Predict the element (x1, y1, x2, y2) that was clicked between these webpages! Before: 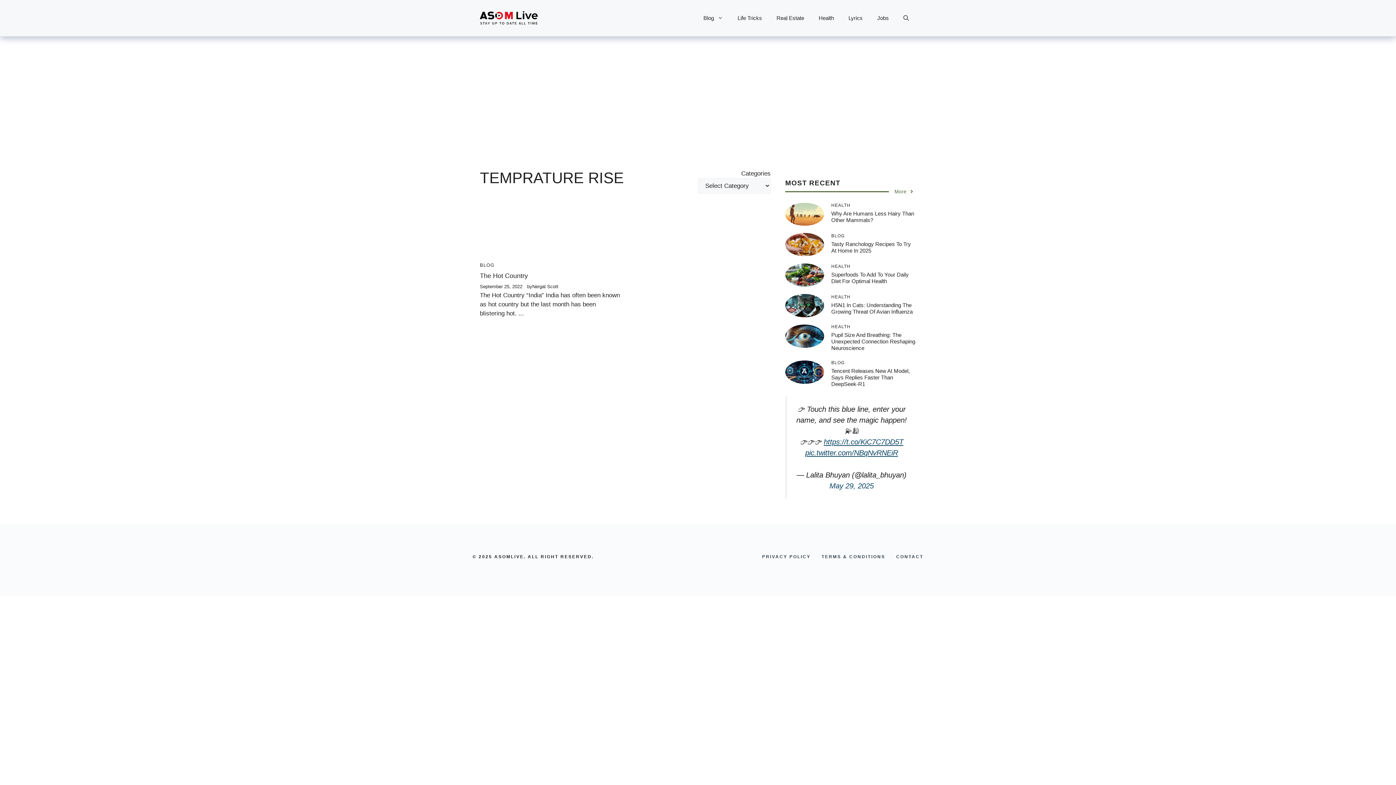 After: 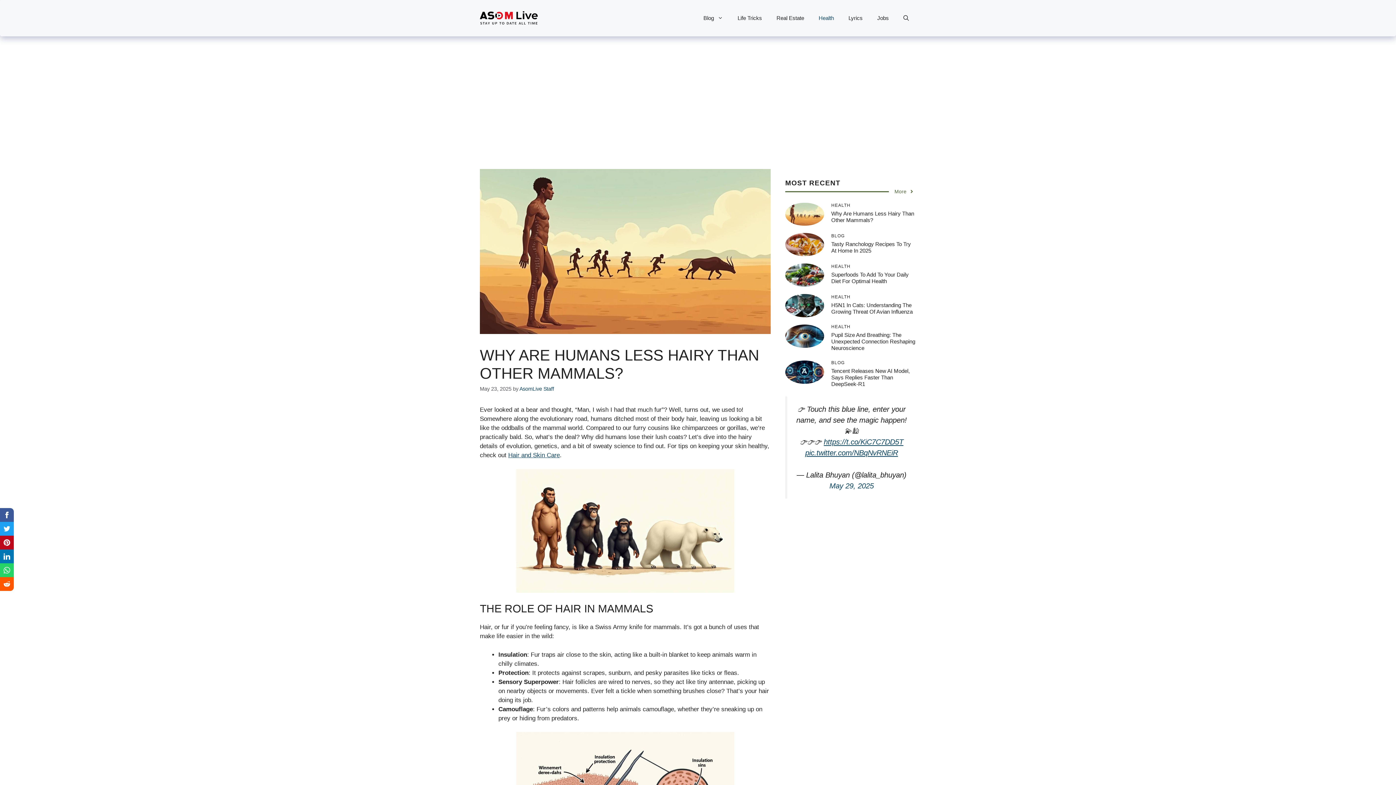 Action: bbox: (785, 210, 824, 217)